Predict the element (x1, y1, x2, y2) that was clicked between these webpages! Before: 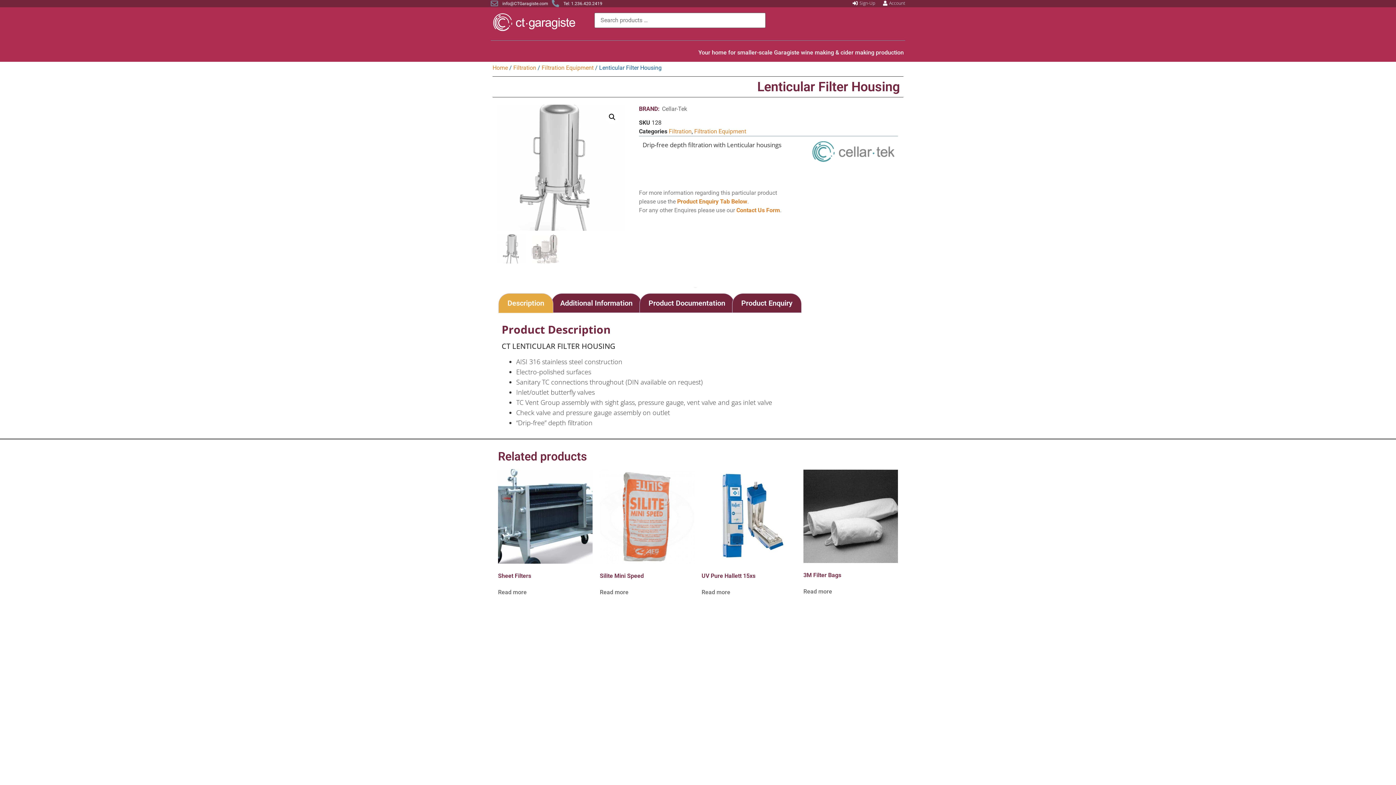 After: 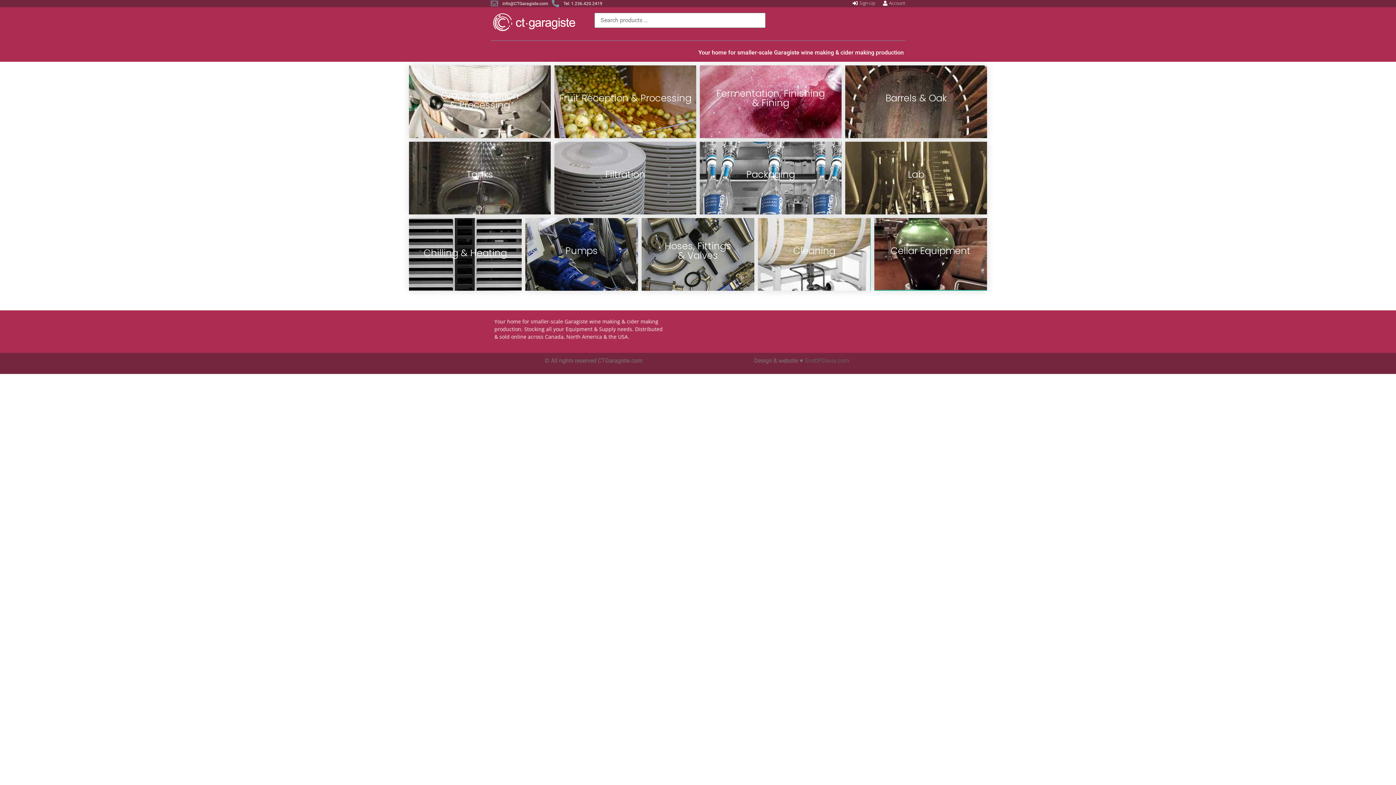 Action: bbox: (492, 64, 508, 71) label: Home